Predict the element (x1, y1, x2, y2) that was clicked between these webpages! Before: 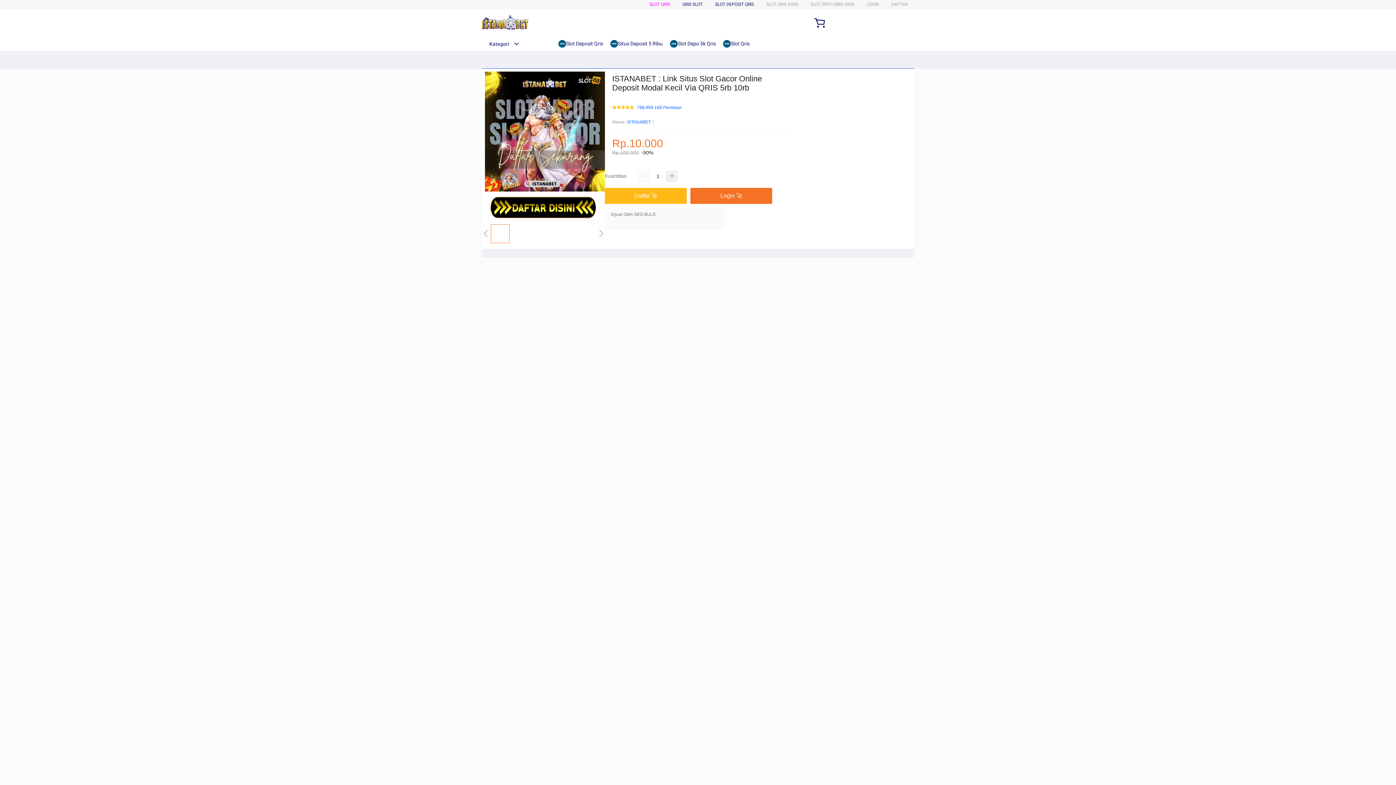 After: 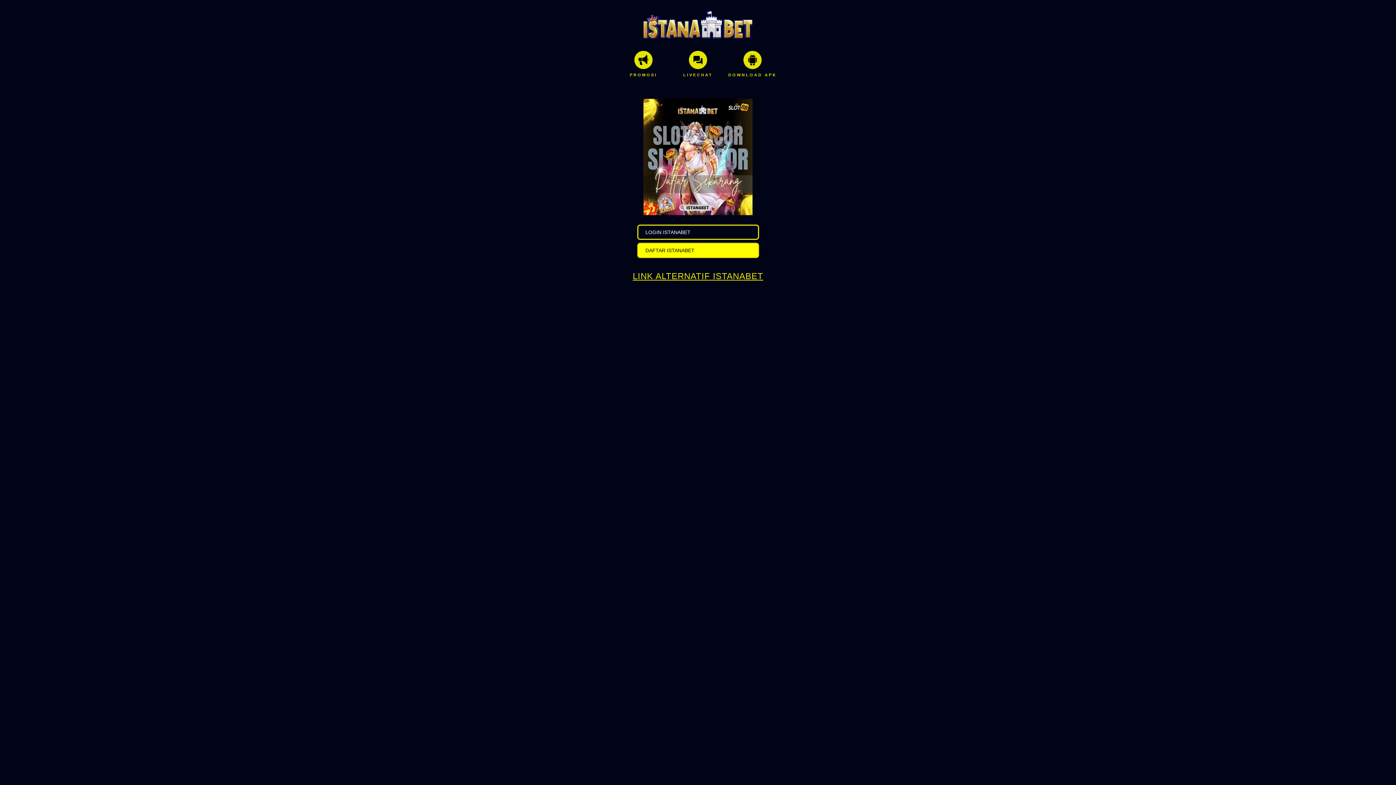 Action: label: DAFTAR bbox: (891, 1, 908, 6)